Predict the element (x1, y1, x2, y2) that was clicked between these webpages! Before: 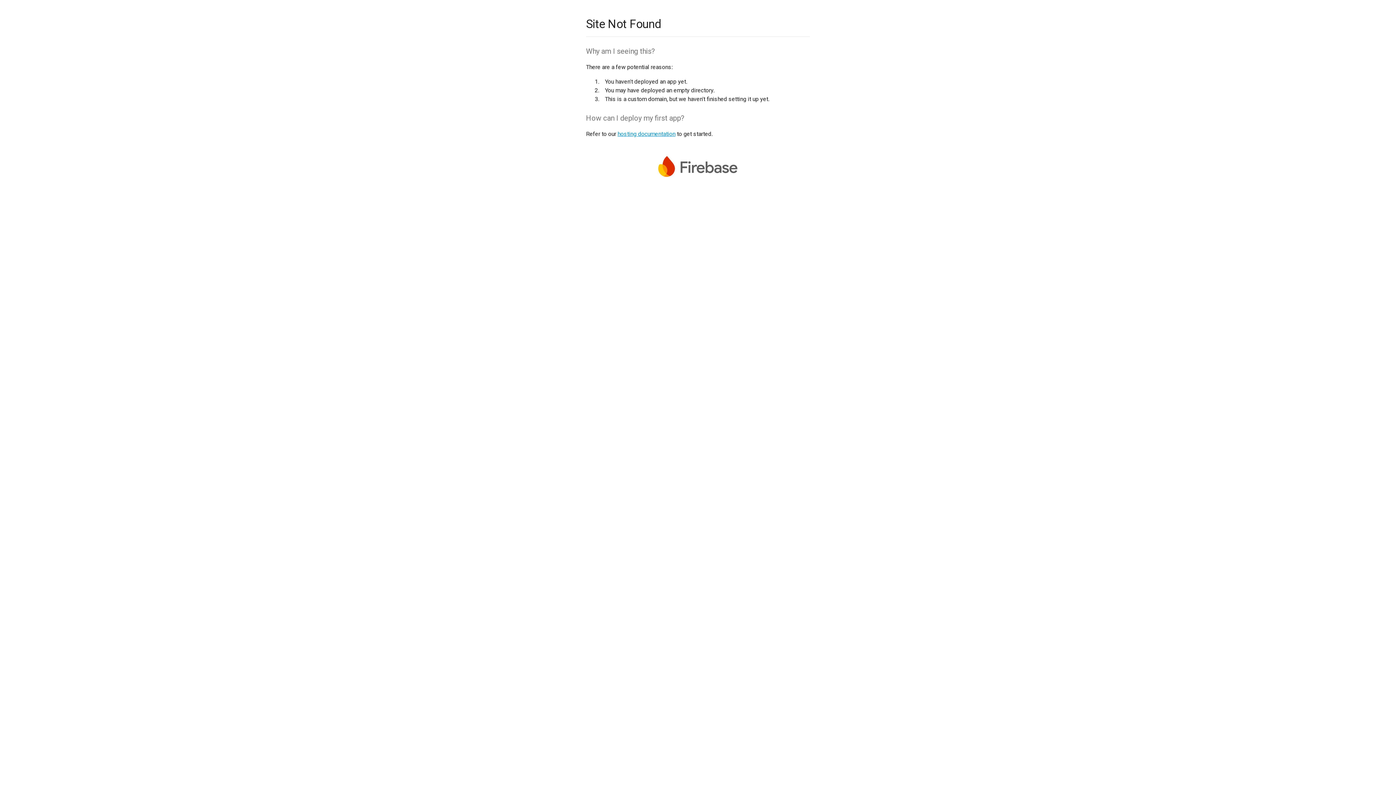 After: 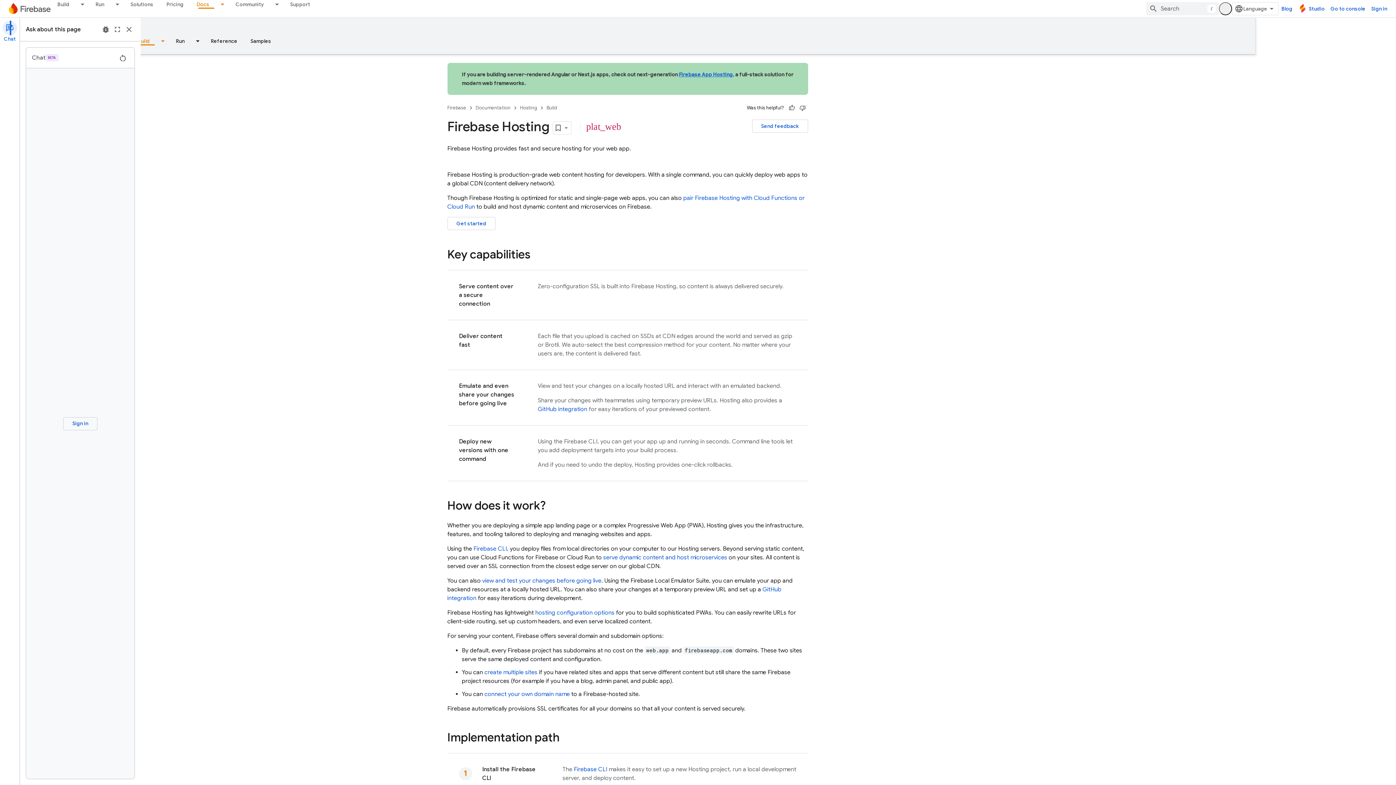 Action: label: hosting documentation bbox: (617, 130, 675, 137)